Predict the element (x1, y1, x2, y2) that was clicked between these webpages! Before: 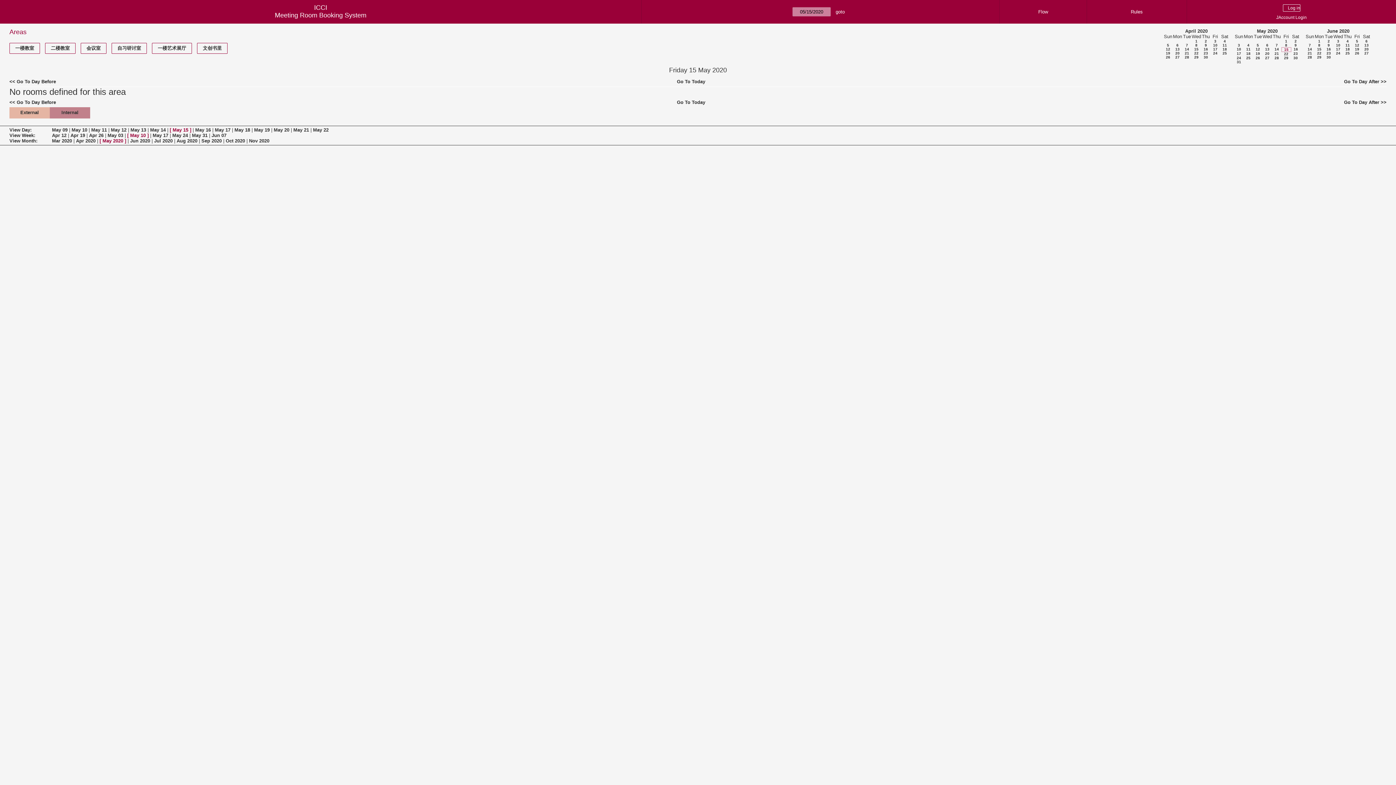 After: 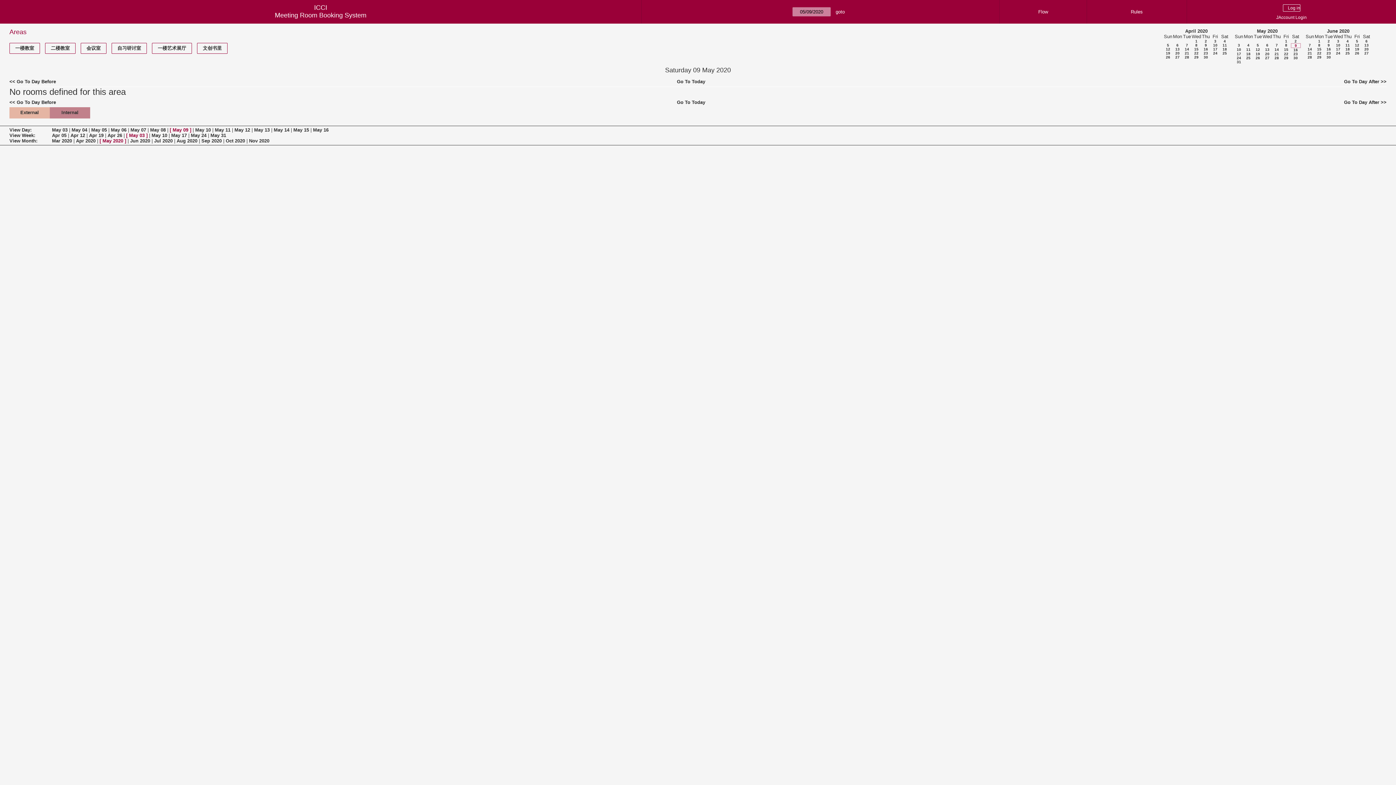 Action: label: May 09 bbox: (52, 127, 67, 132)